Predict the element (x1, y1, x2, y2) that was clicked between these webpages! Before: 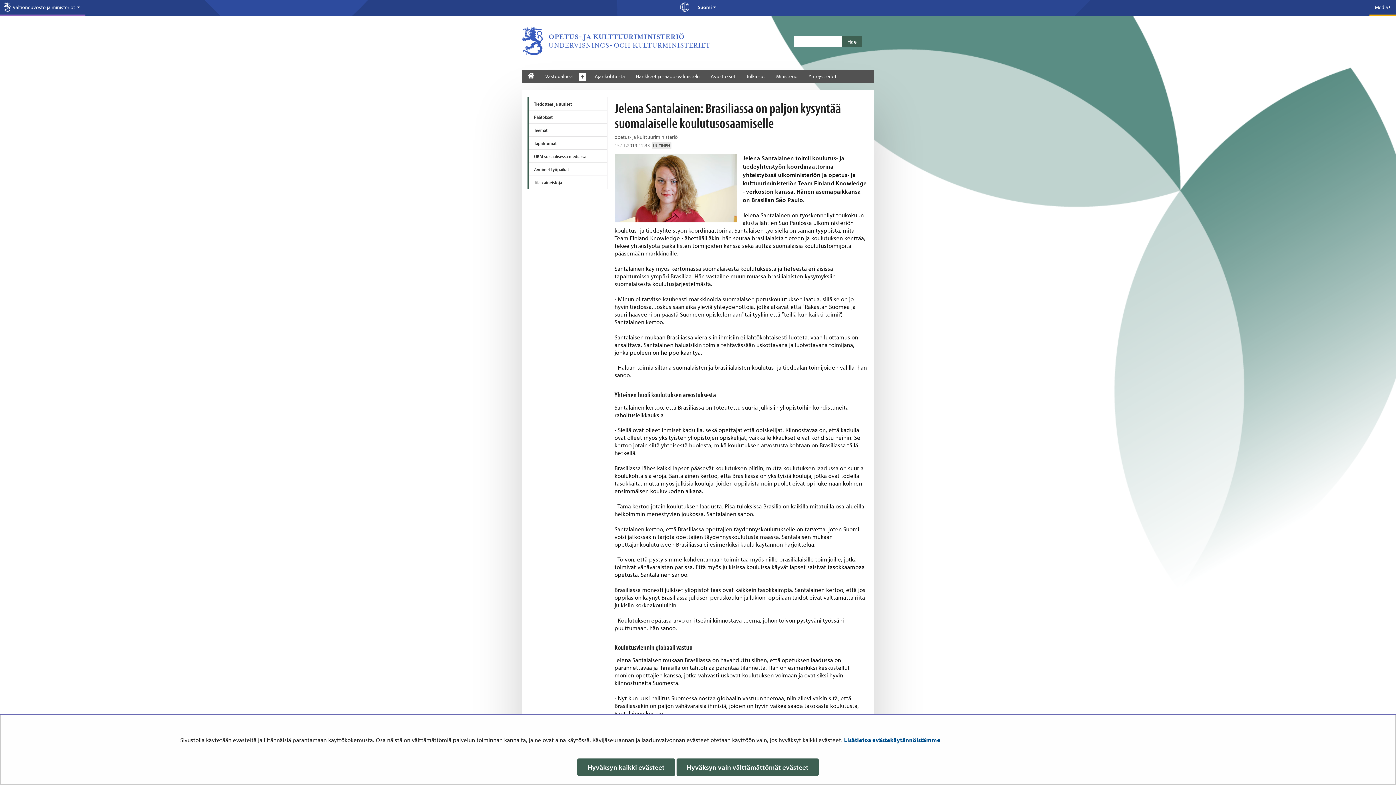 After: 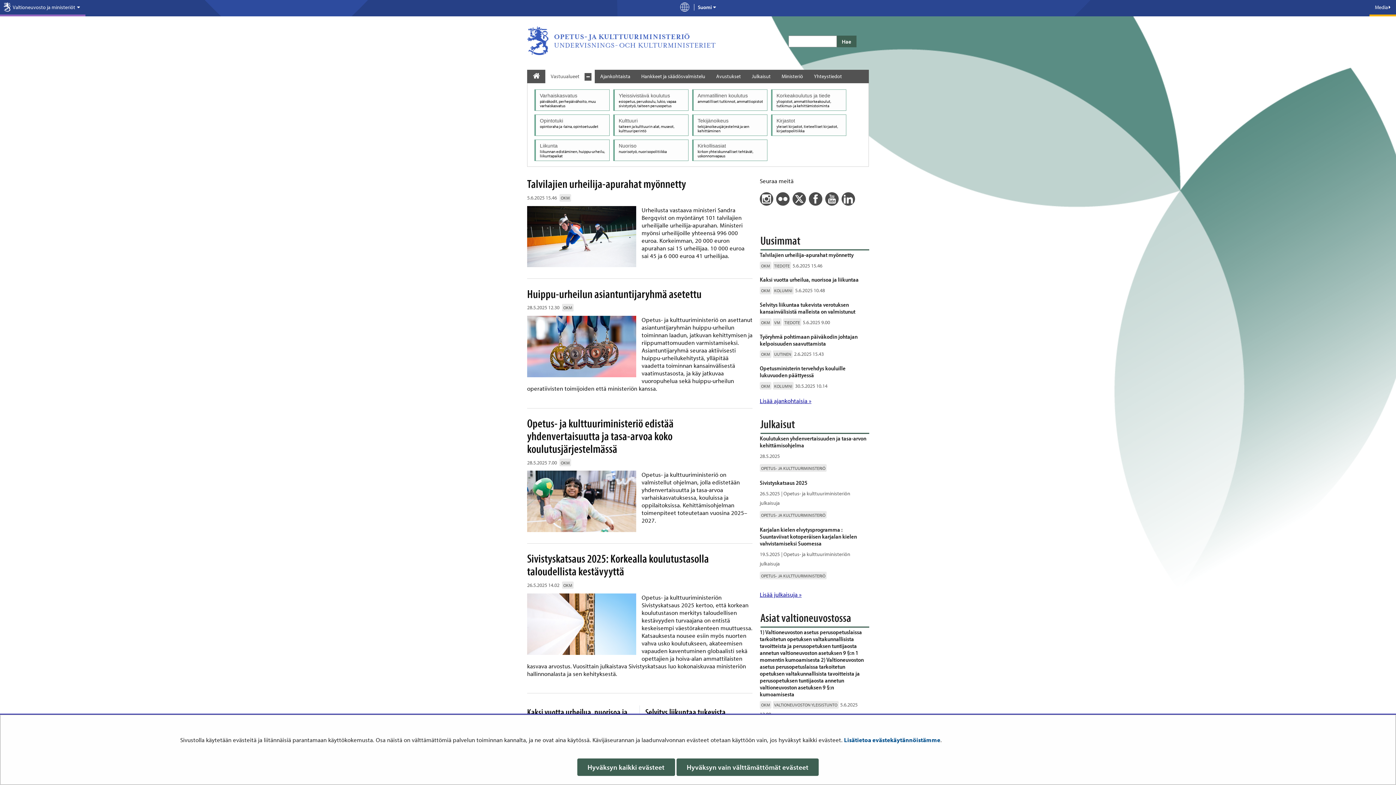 Action: label: Etusivu bbox: (522, 69, 540, 83)